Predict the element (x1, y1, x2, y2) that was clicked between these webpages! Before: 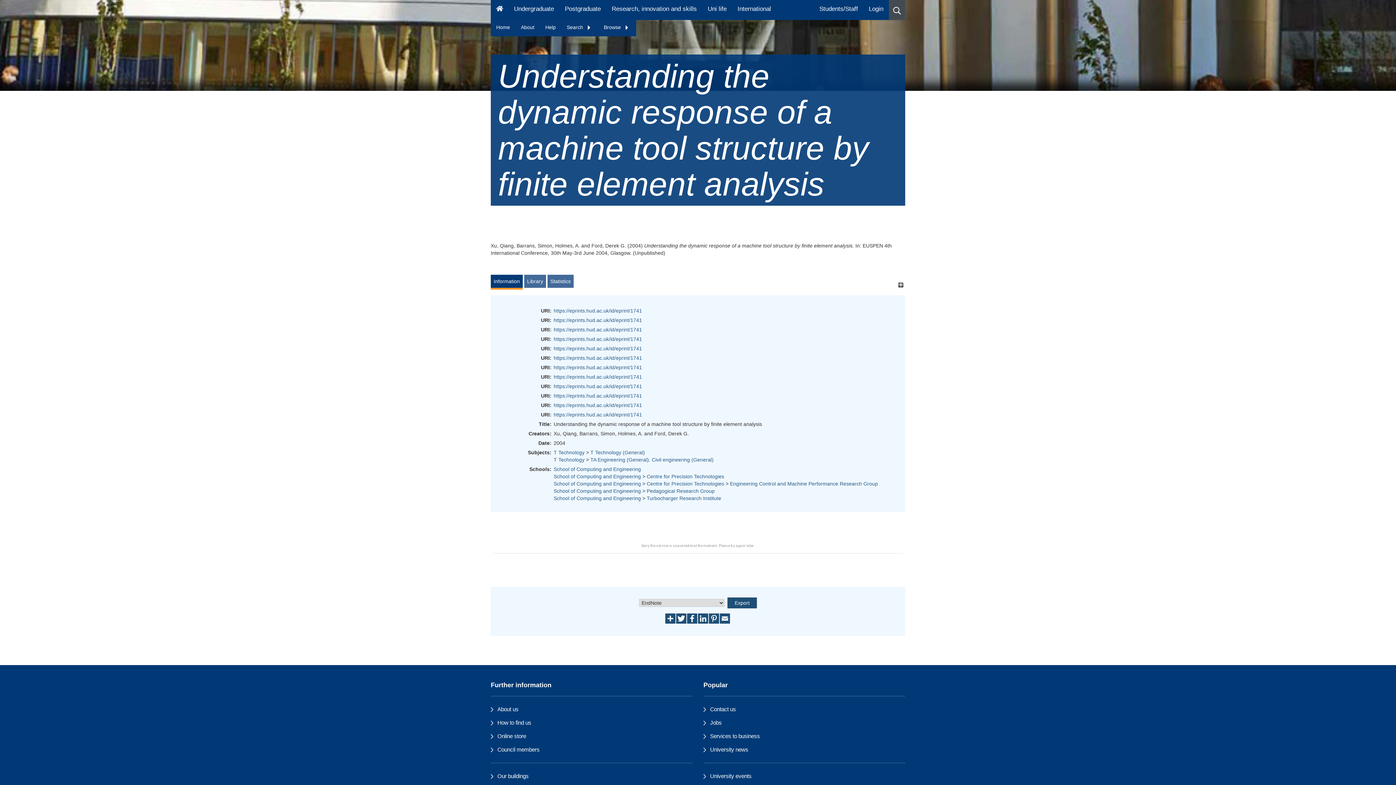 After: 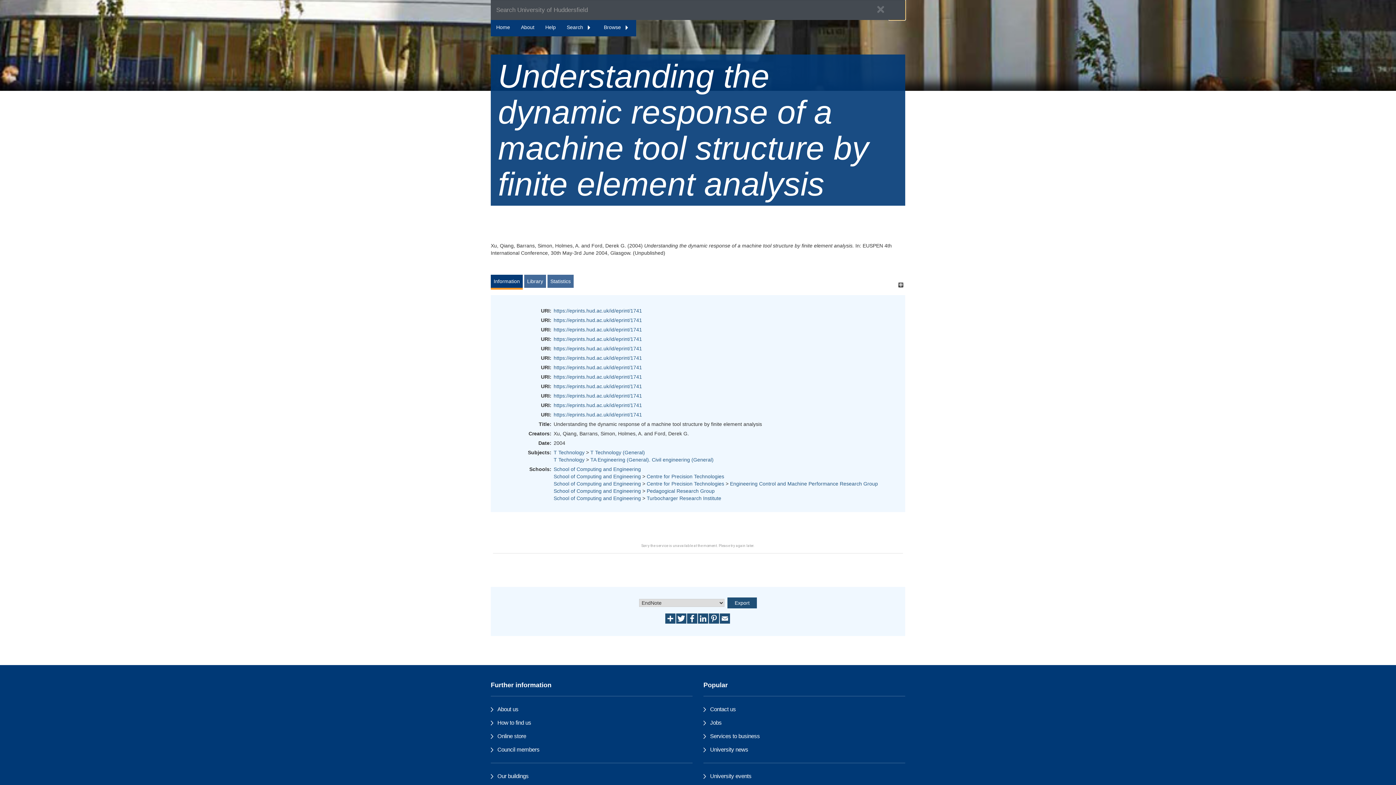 Action: label: Desktop link to open the search menu bbox: (889, 0, 905, 20)